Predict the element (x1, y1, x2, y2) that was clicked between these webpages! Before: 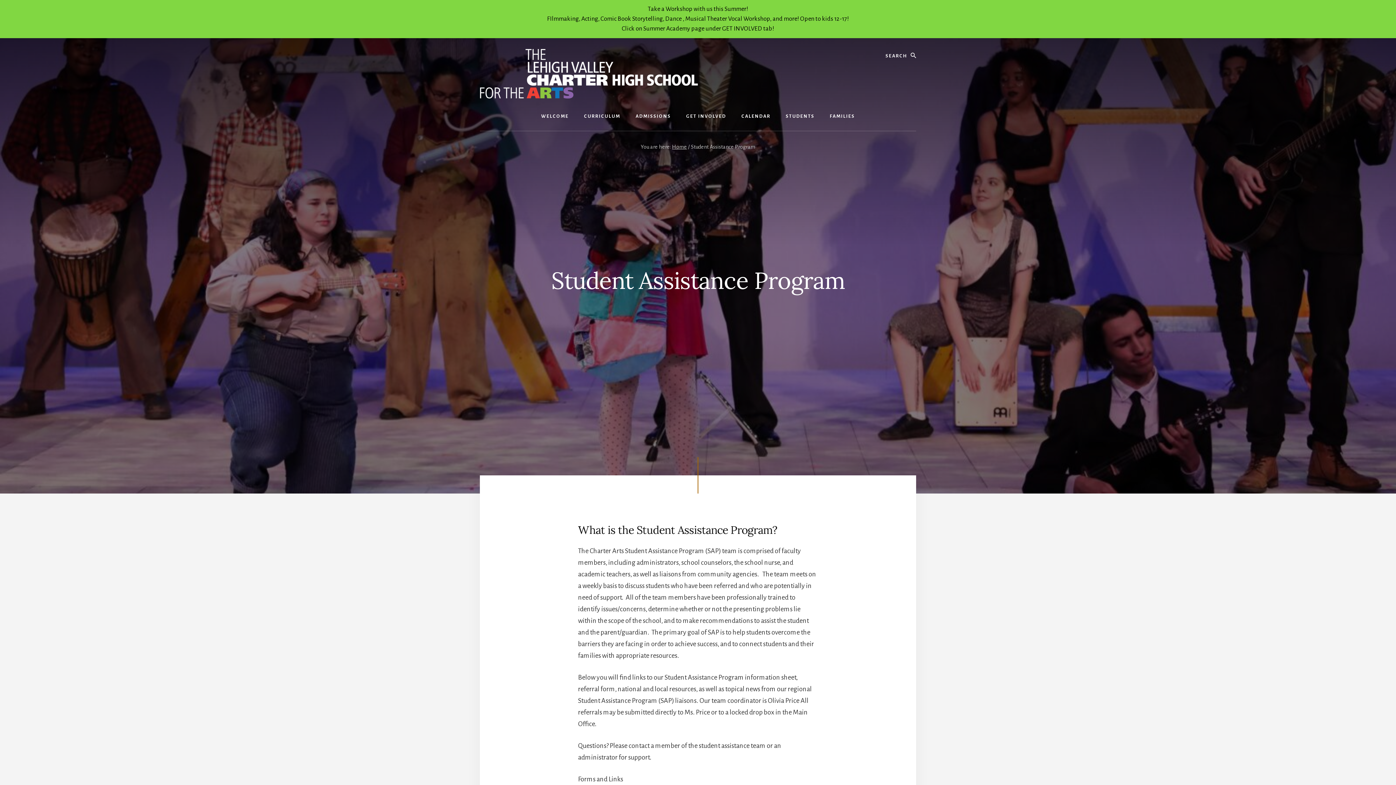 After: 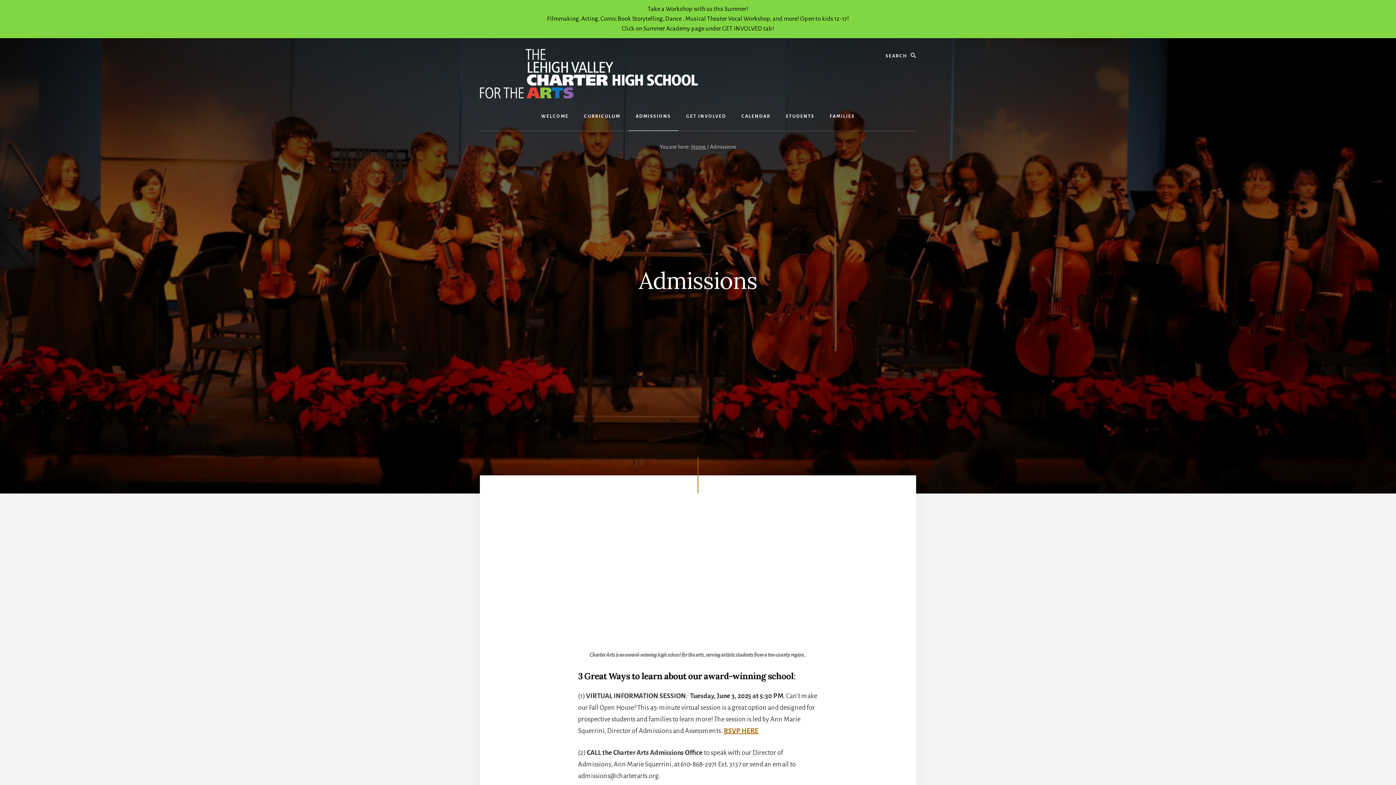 Action: label: ADMISSIONS bbox: (628, 102, 678, 130)